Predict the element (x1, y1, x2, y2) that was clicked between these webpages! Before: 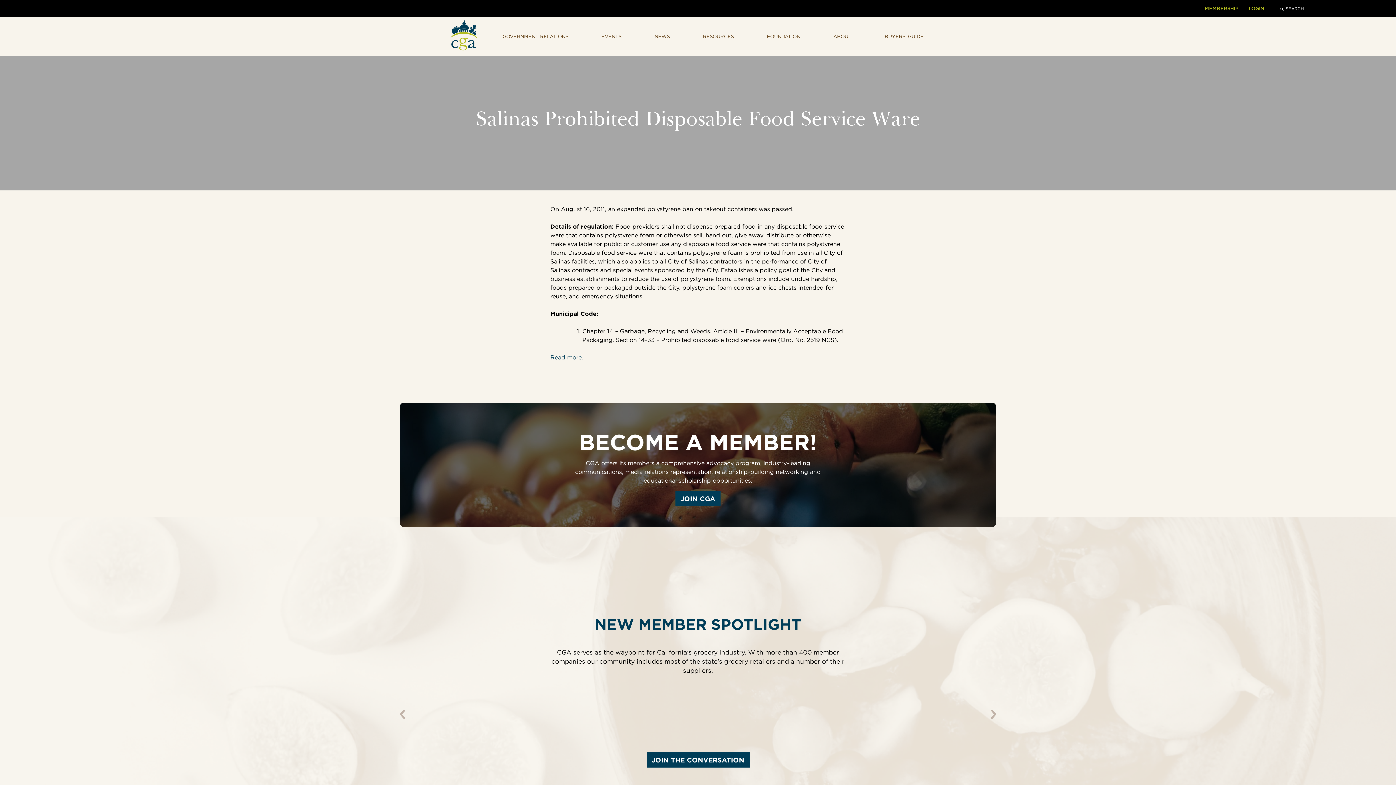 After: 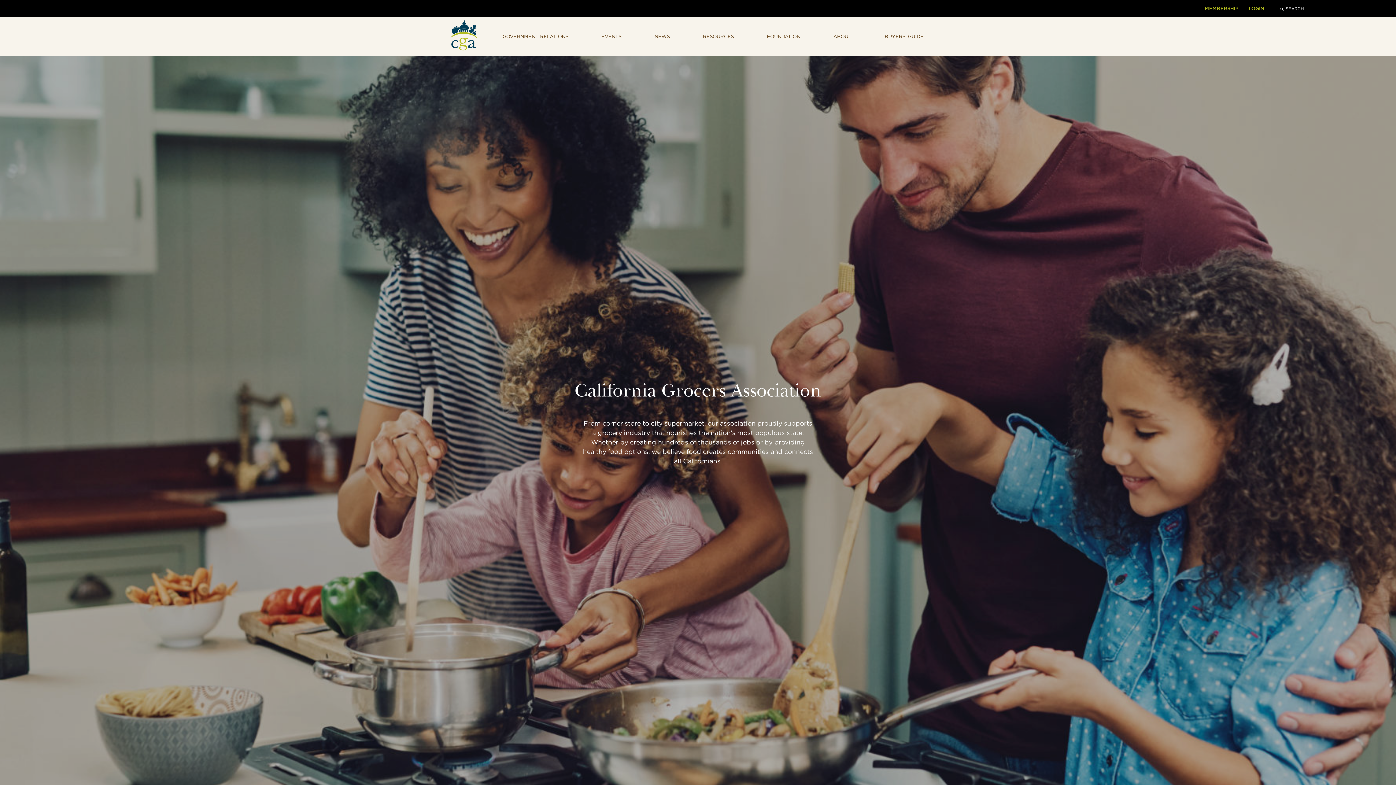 Action: bbox: (450, 45, 477, 52)